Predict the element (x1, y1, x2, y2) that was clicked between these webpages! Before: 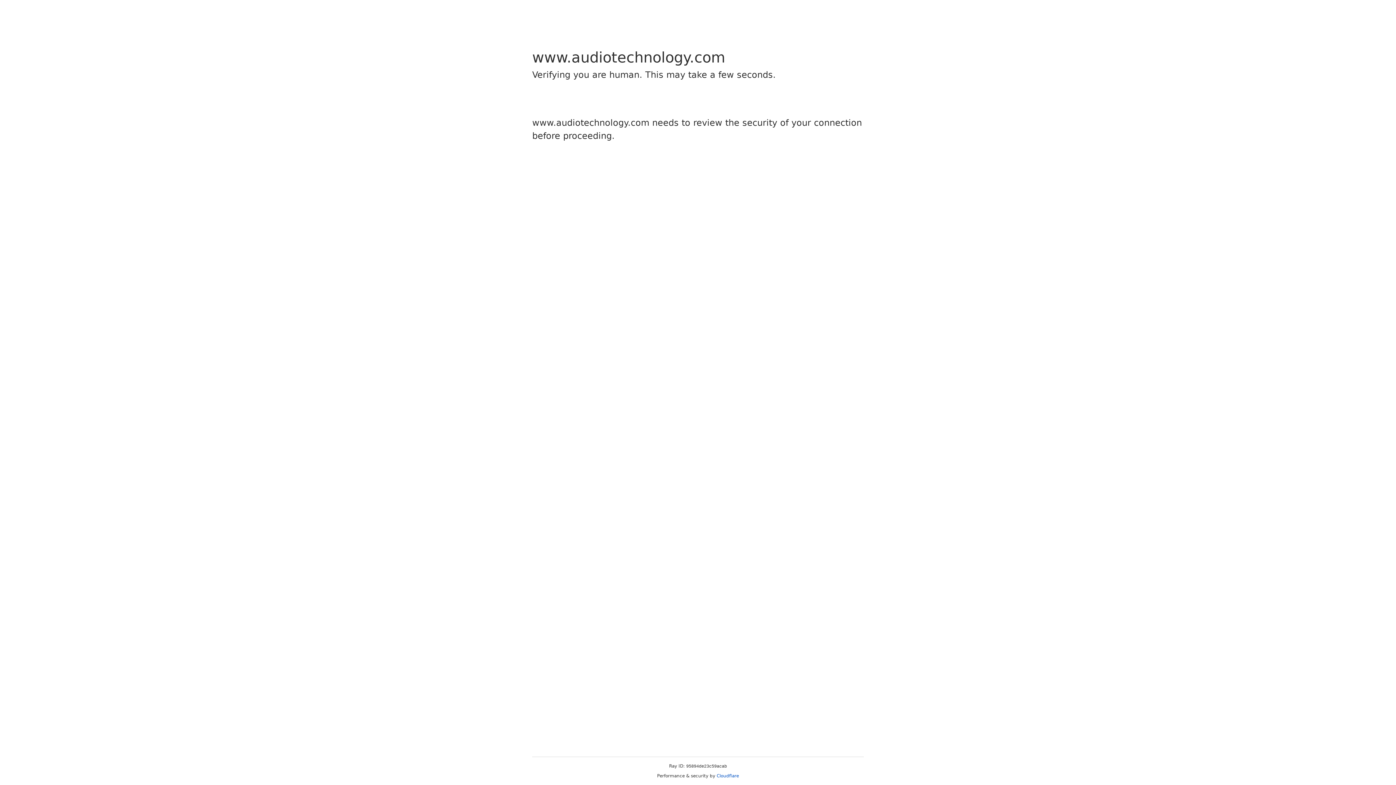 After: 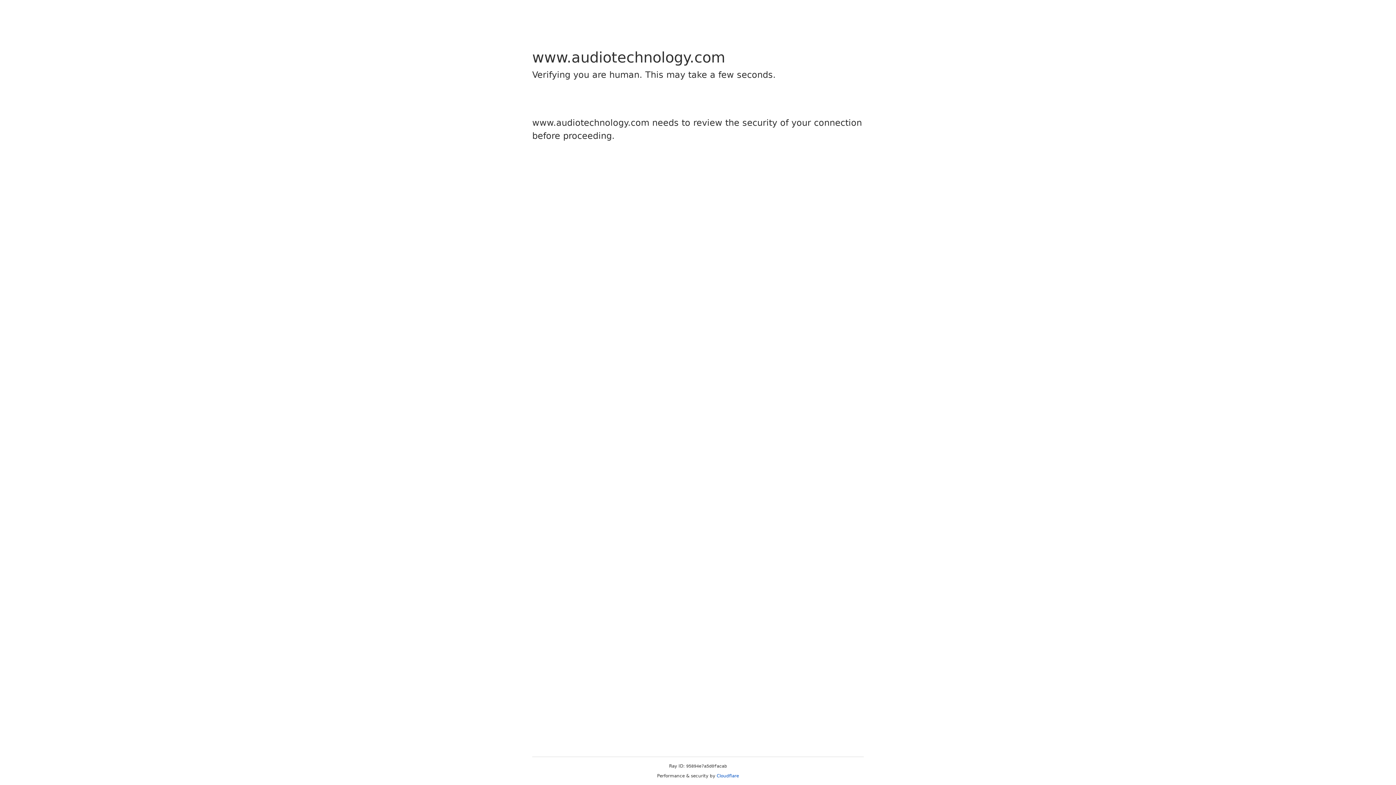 Action: bbox: (716, 773, 739, 778) label: Cloudflare